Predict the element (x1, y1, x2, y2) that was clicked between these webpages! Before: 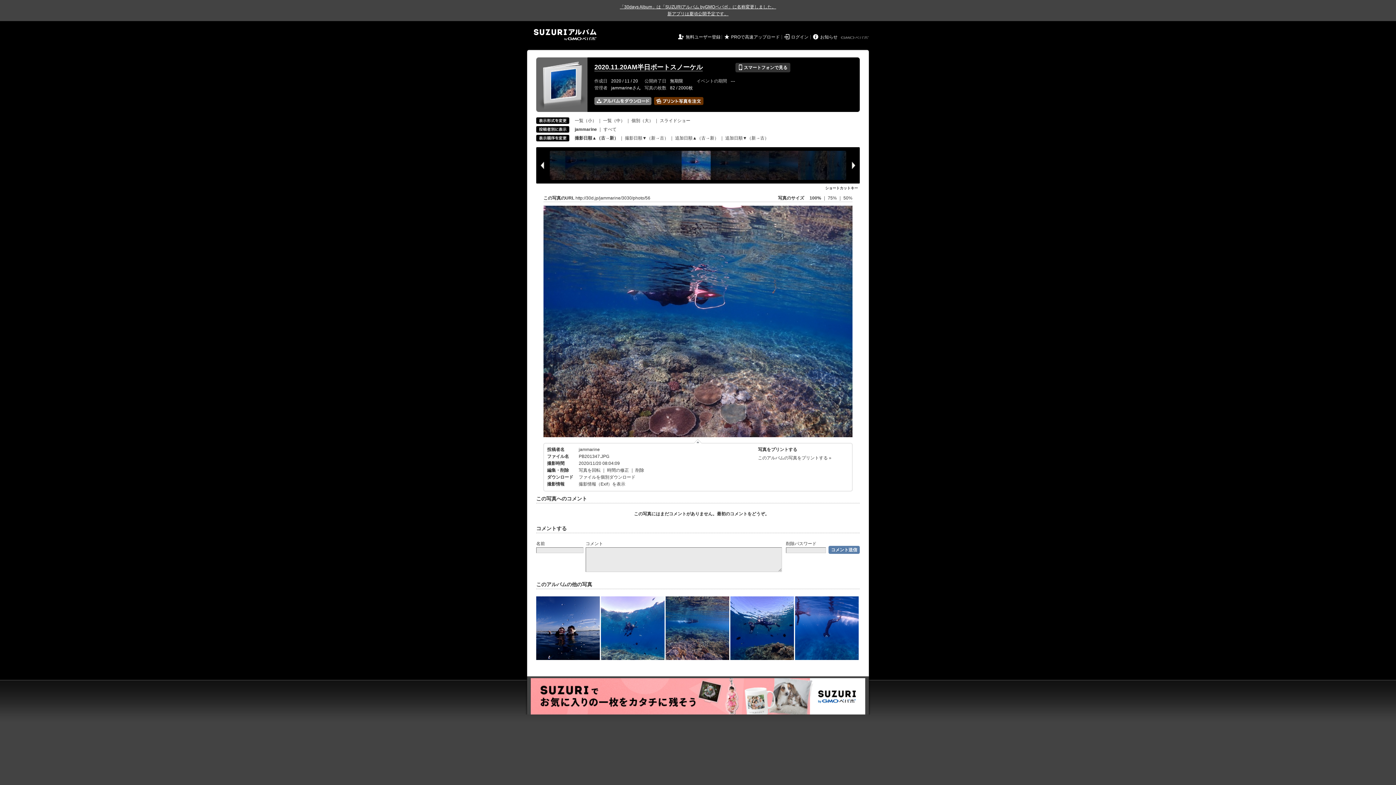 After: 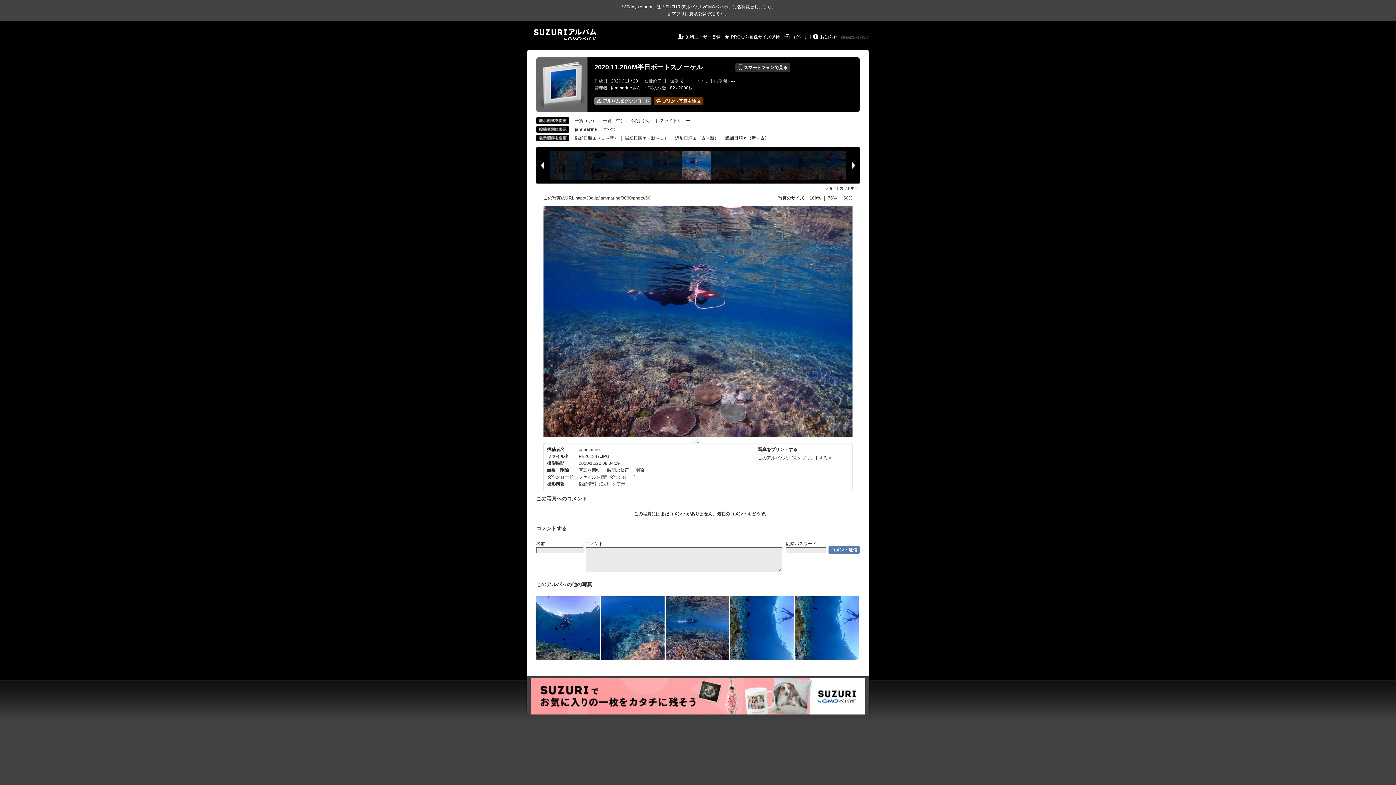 Action: label: 追加日順▼（新→古） bbox: (725, 135, 769, 140)